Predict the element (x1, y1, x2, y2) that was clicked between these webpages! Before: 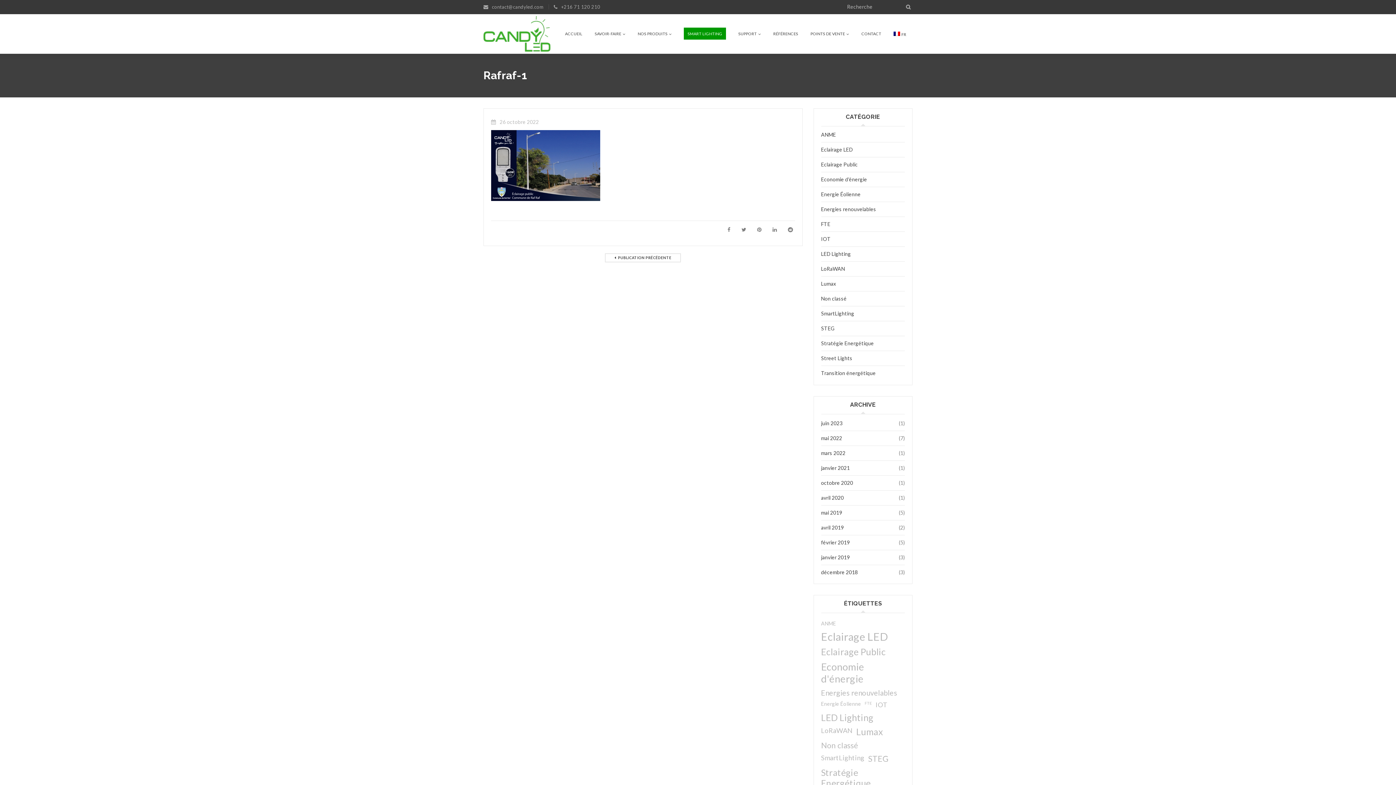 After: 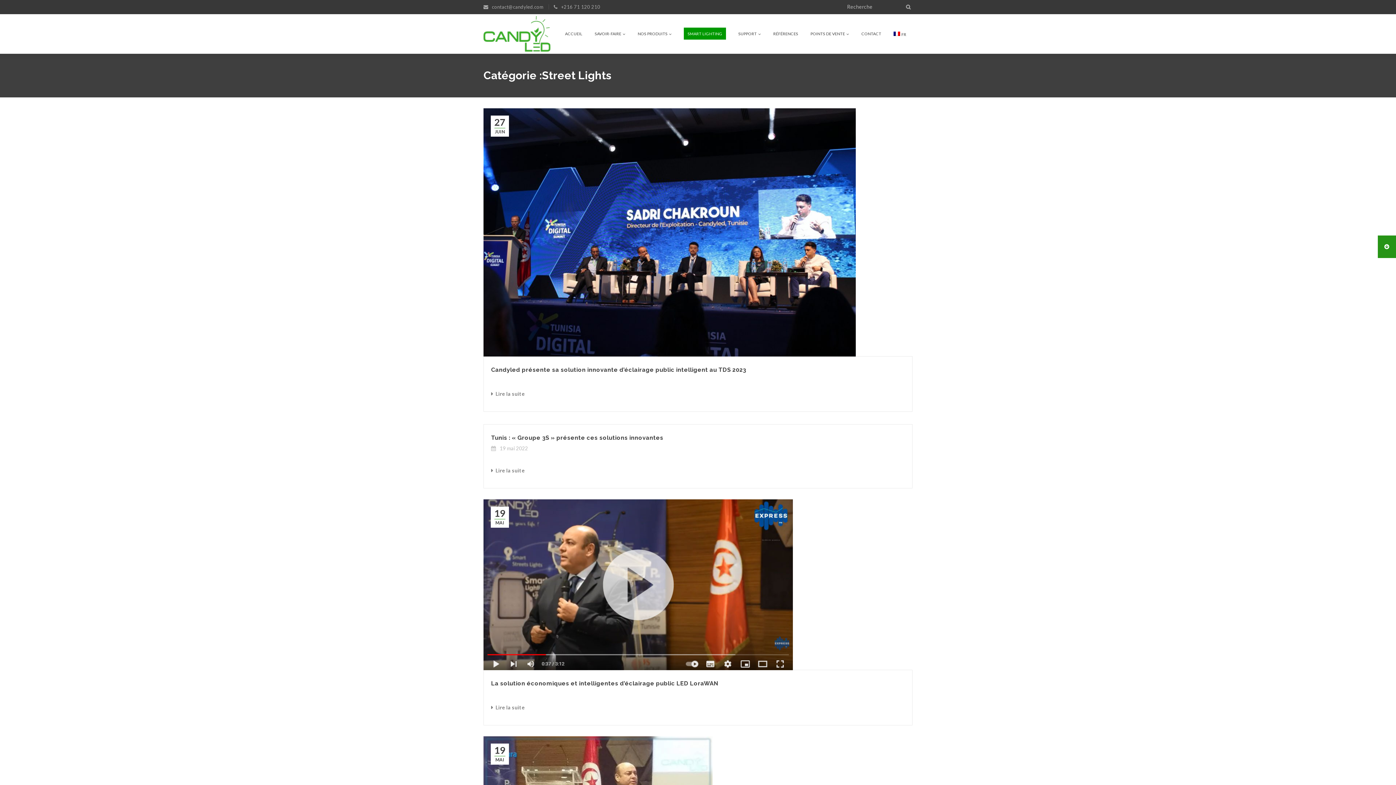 Action: label: Street Lights bbox: (821, 350, 905, 365)